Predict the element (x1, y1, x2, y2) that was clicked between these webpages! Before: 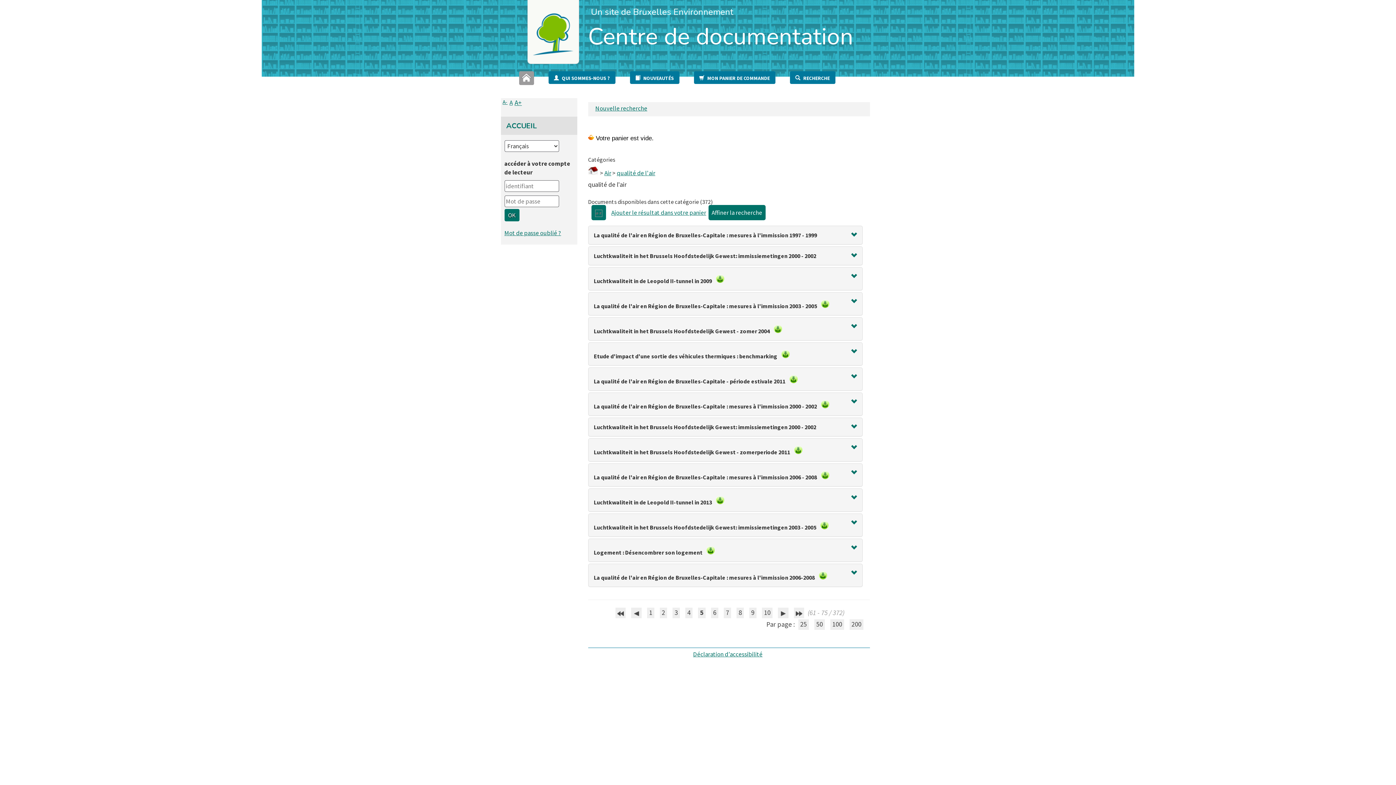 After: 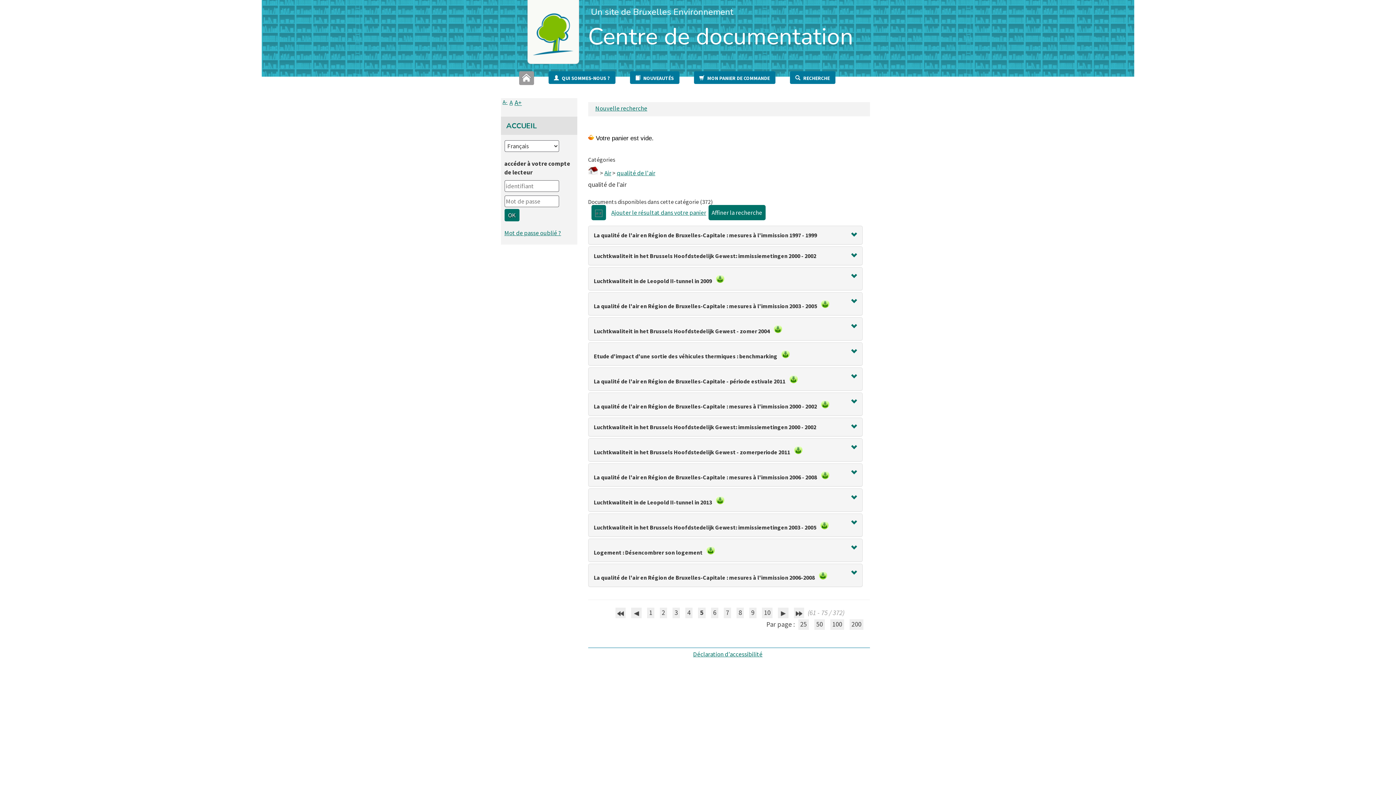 Action: bbox: (787, 378, 800, 385)